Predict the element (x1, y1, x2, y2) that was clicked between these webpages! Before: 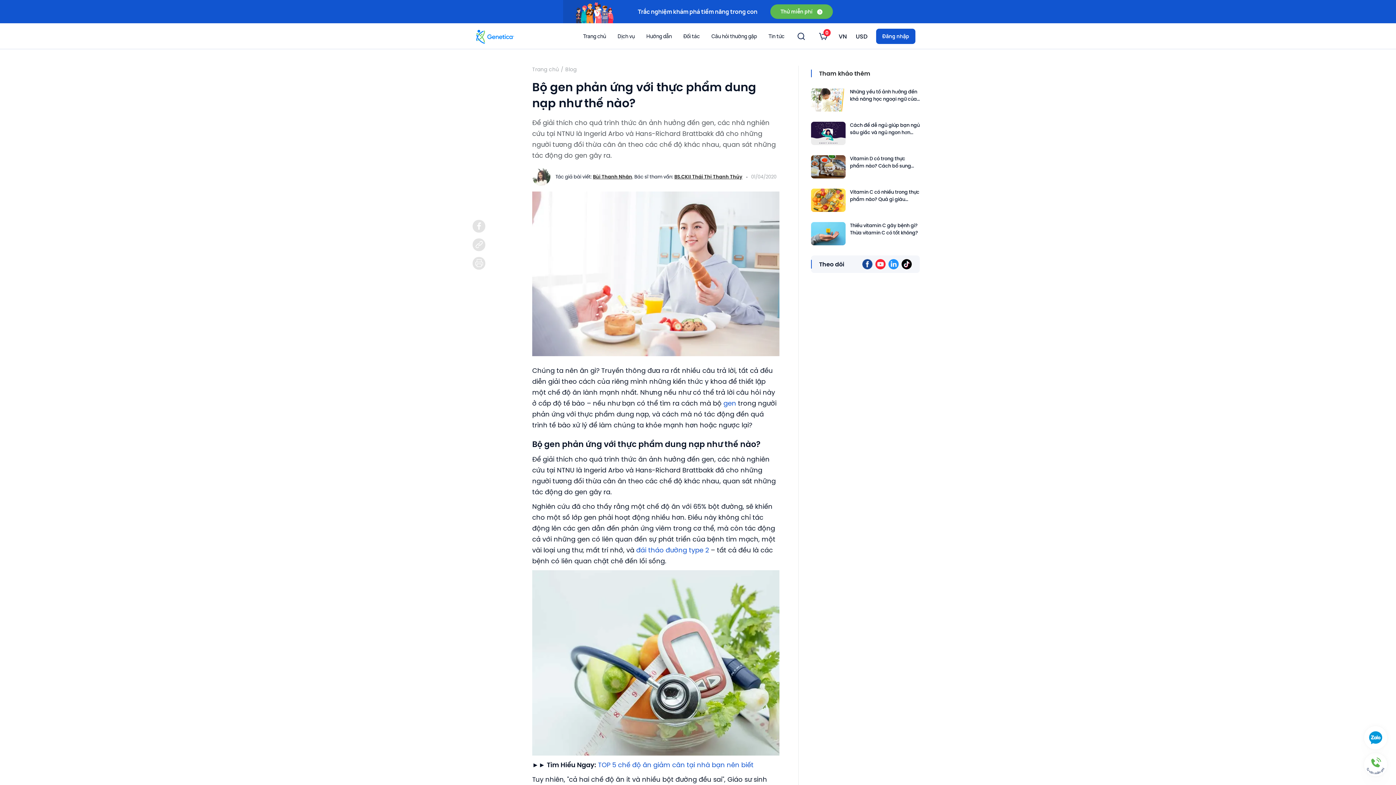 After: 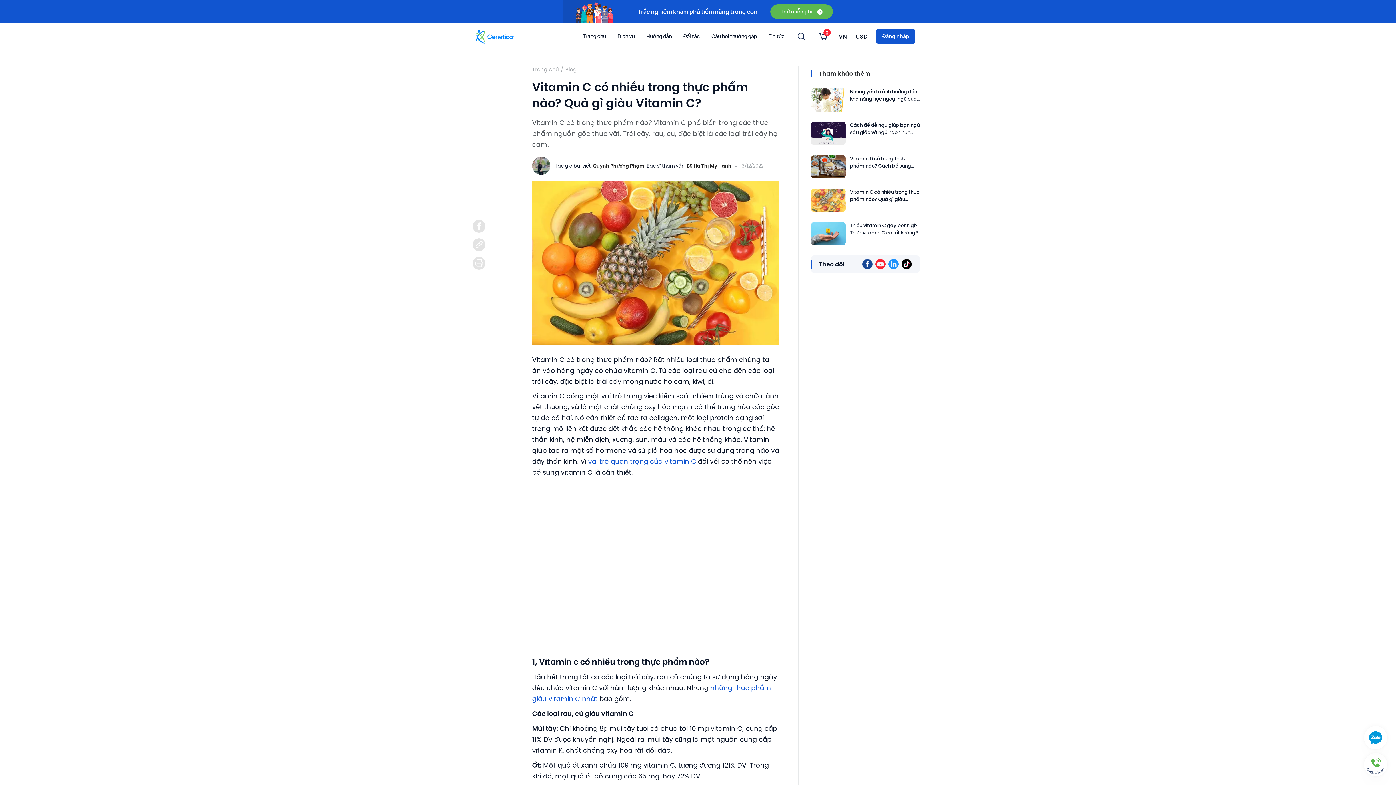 Action: bbox: (811, 188, 845, 212)